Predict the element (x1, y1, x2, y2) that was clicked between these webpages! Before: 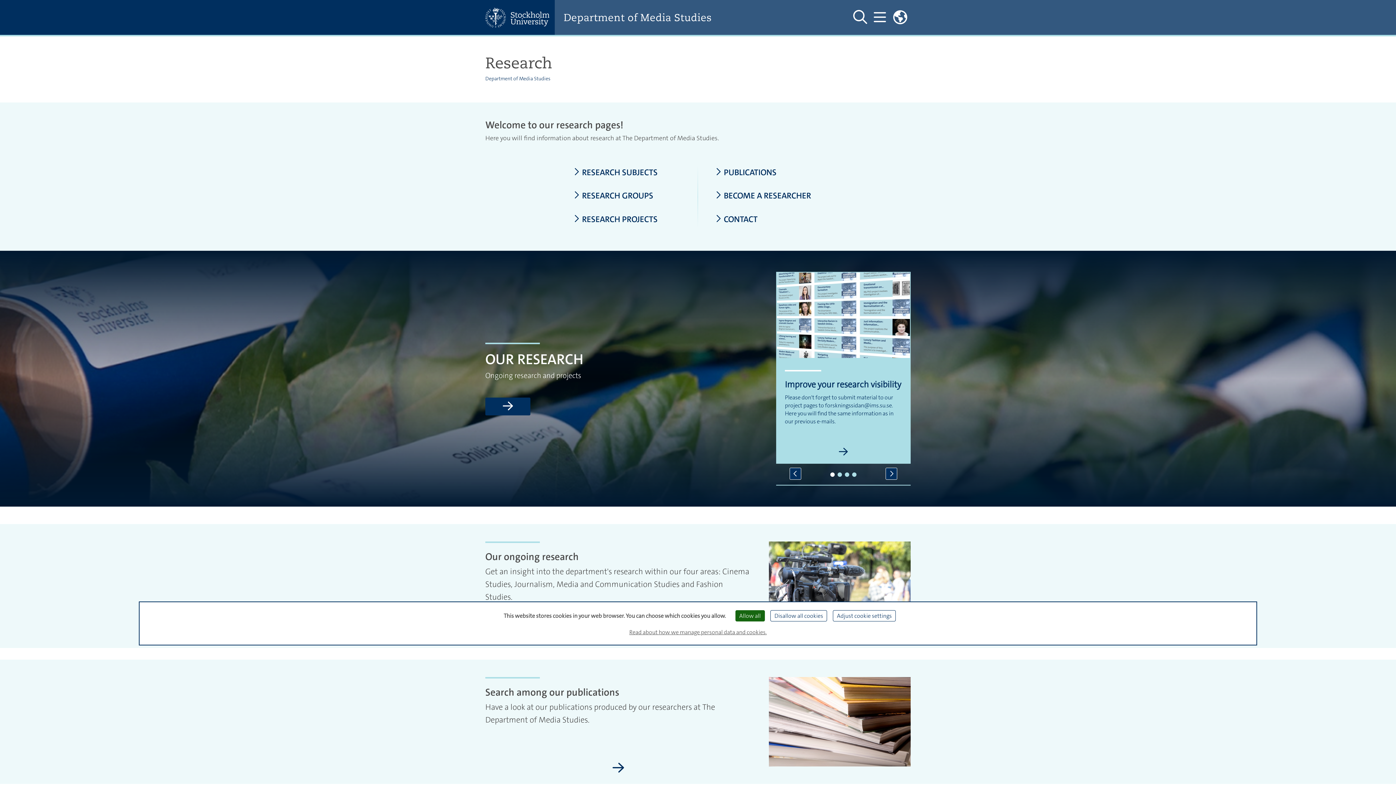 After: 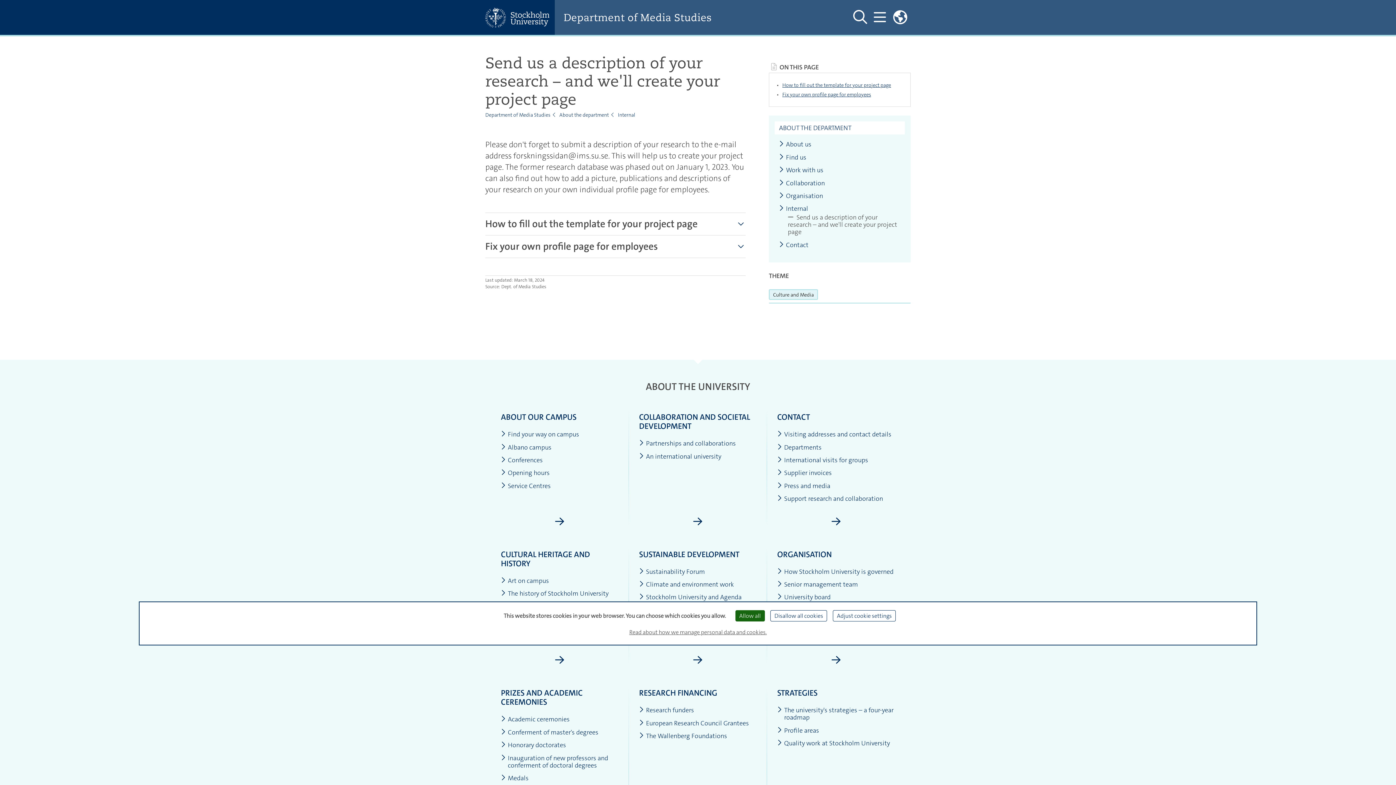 Action: label: Read more about Improve your research visibility bbox: (776, 446, 910, 464)